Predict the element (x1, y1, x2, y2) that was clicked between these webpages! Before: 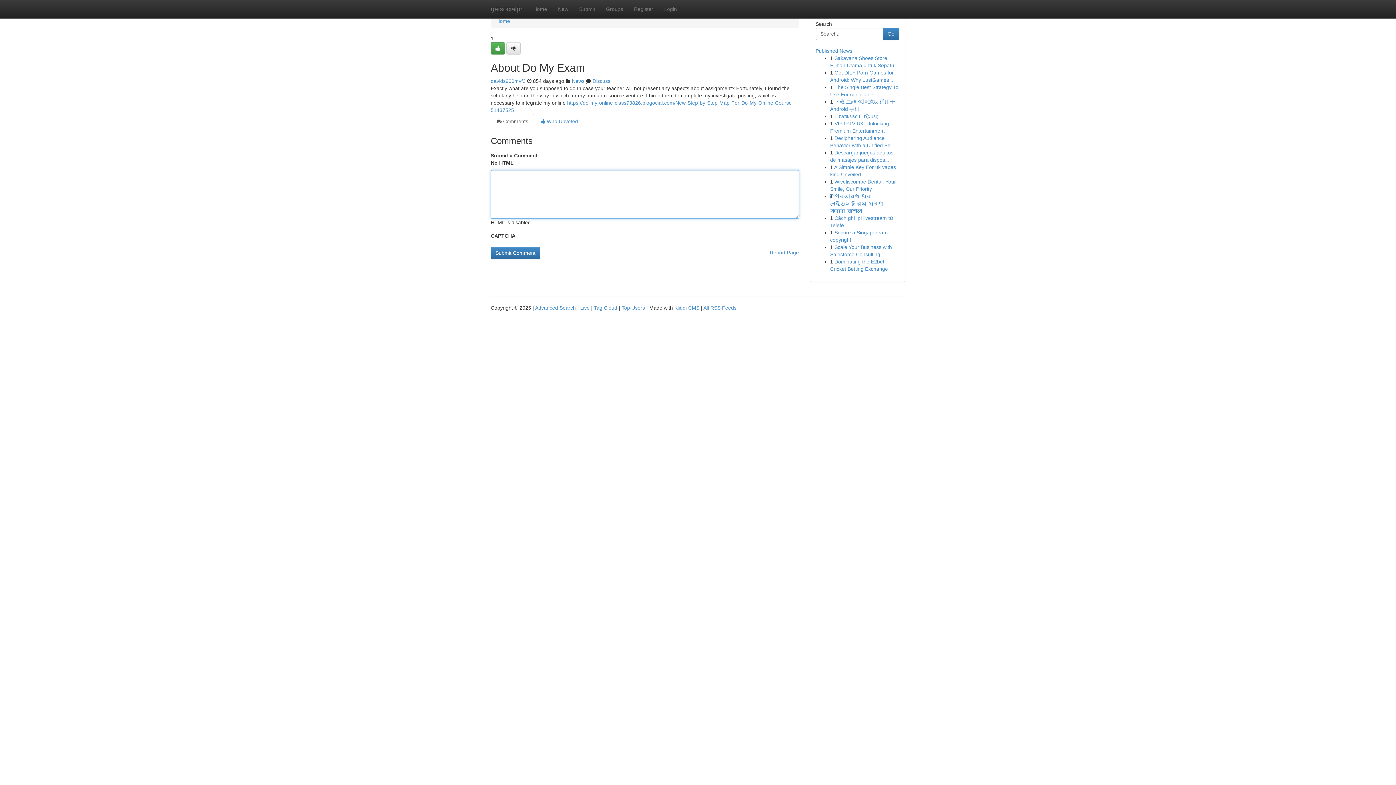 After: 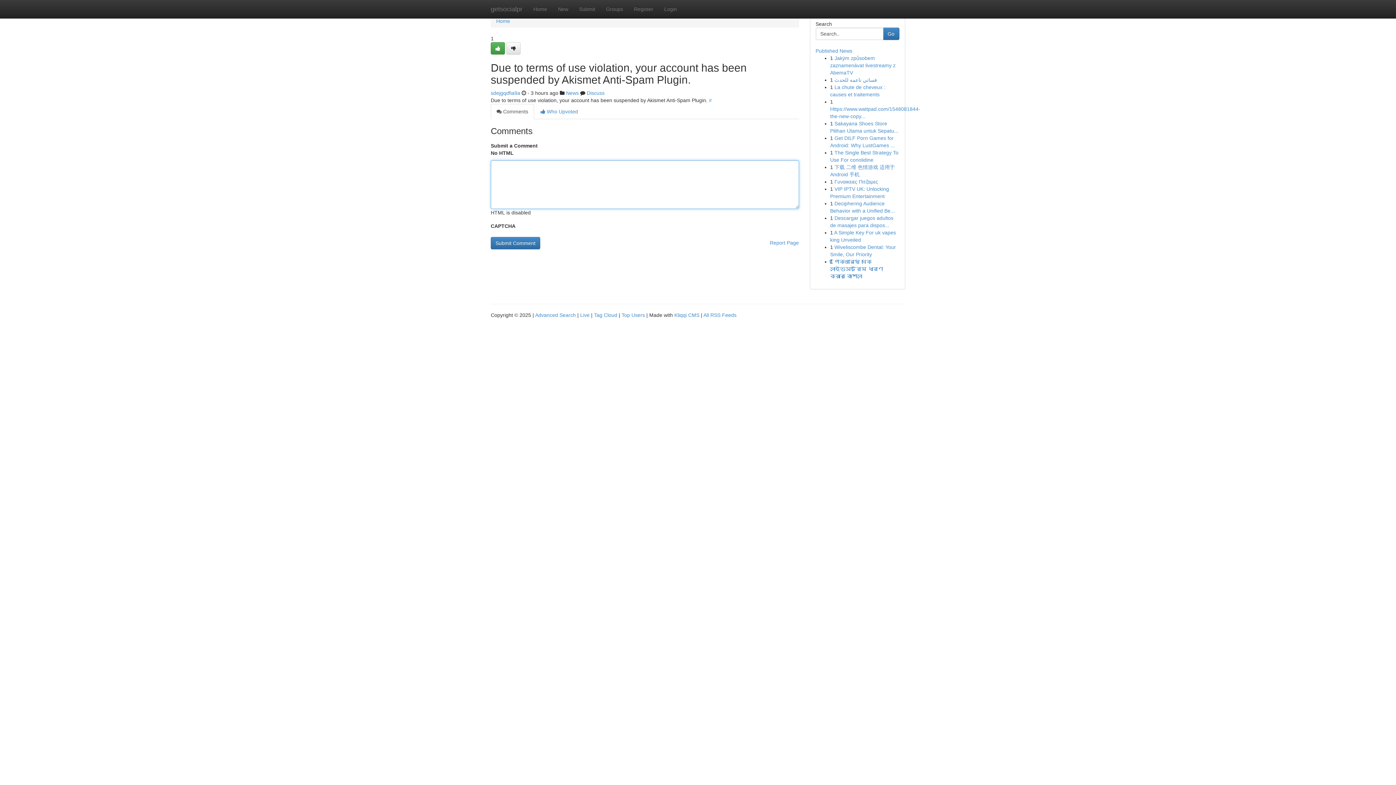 Action: bbox: (830, 193, 883, 213) label: পিকআর্থ থেকে লাইভস্ট্রিম ধারণ করার কৌশল